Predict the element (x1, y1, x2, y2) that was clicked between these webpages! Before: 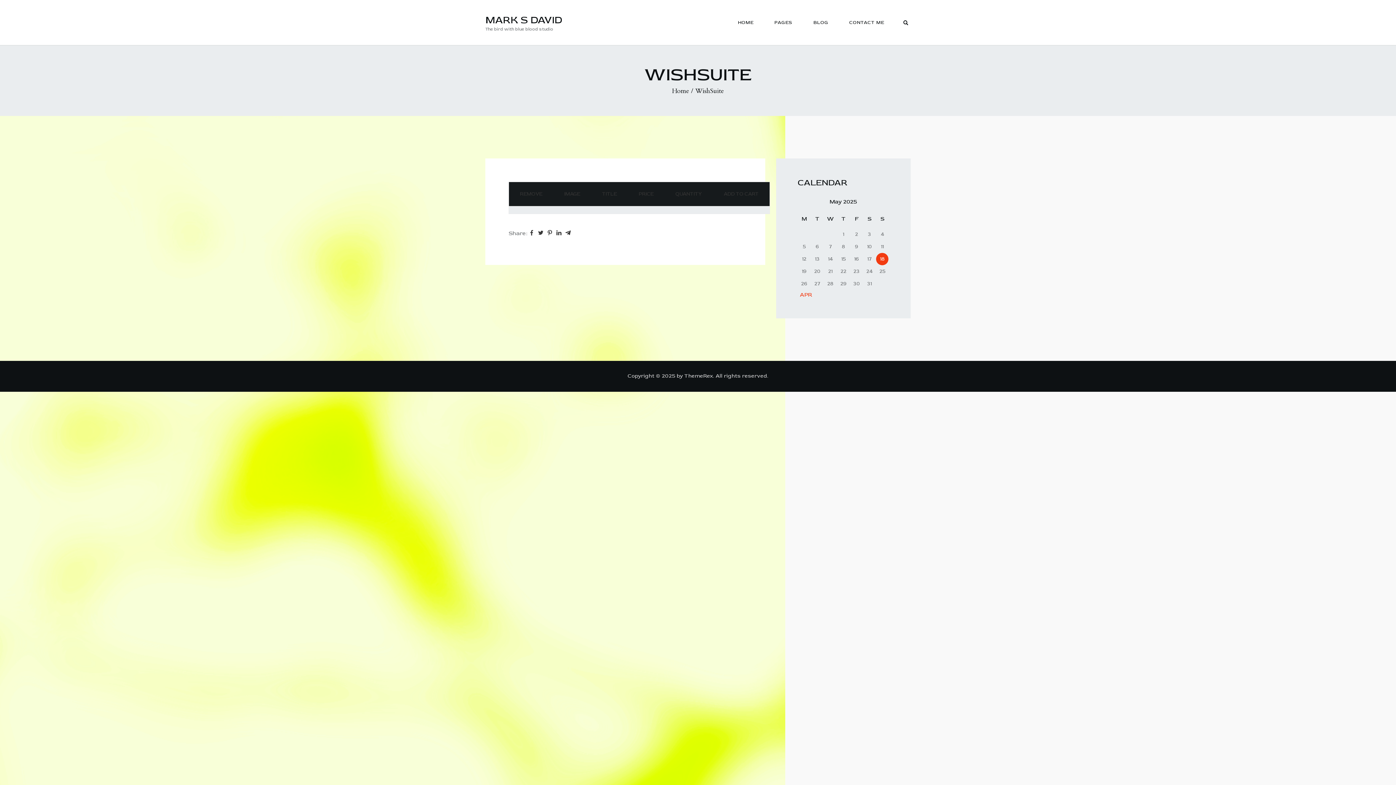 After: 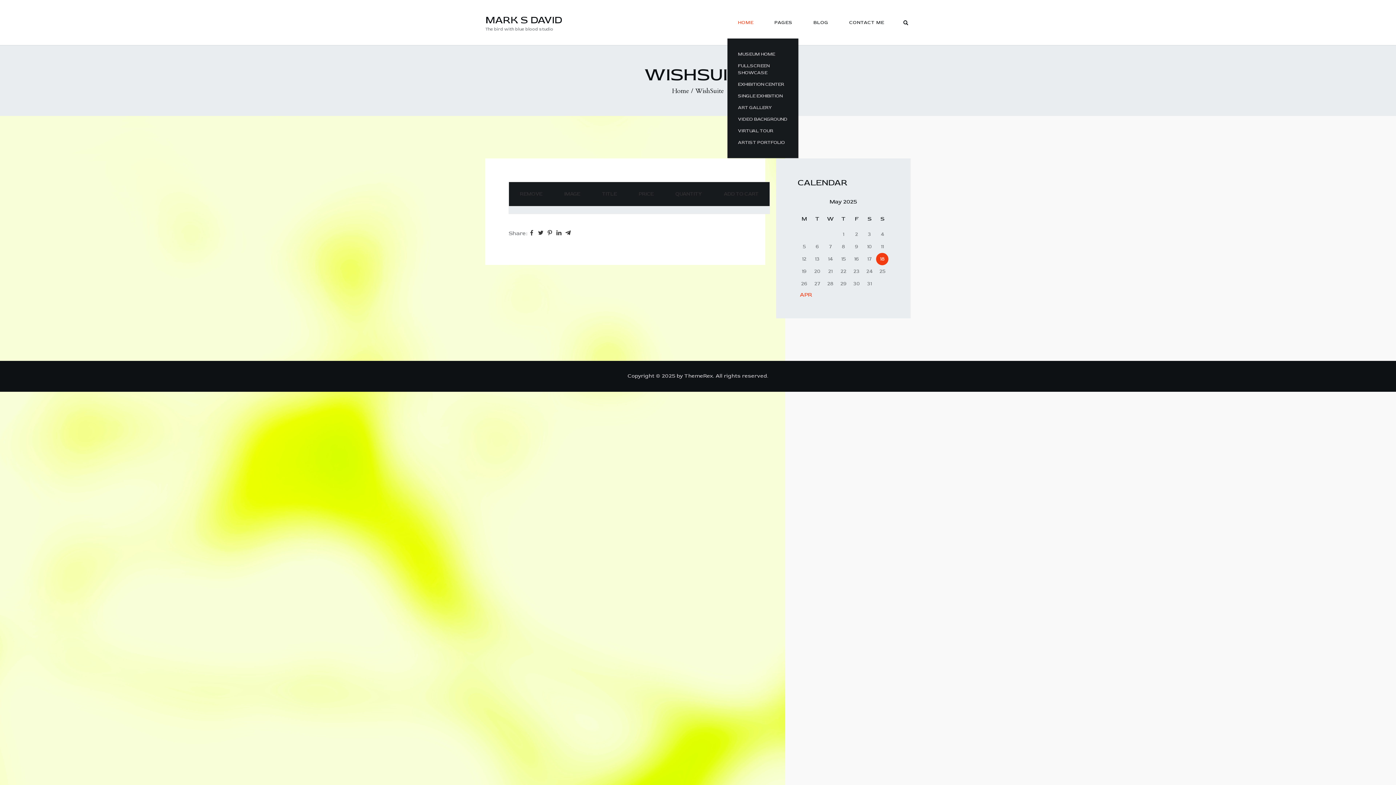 Action: label: HOME bbox: (727, 7, 764, 37)